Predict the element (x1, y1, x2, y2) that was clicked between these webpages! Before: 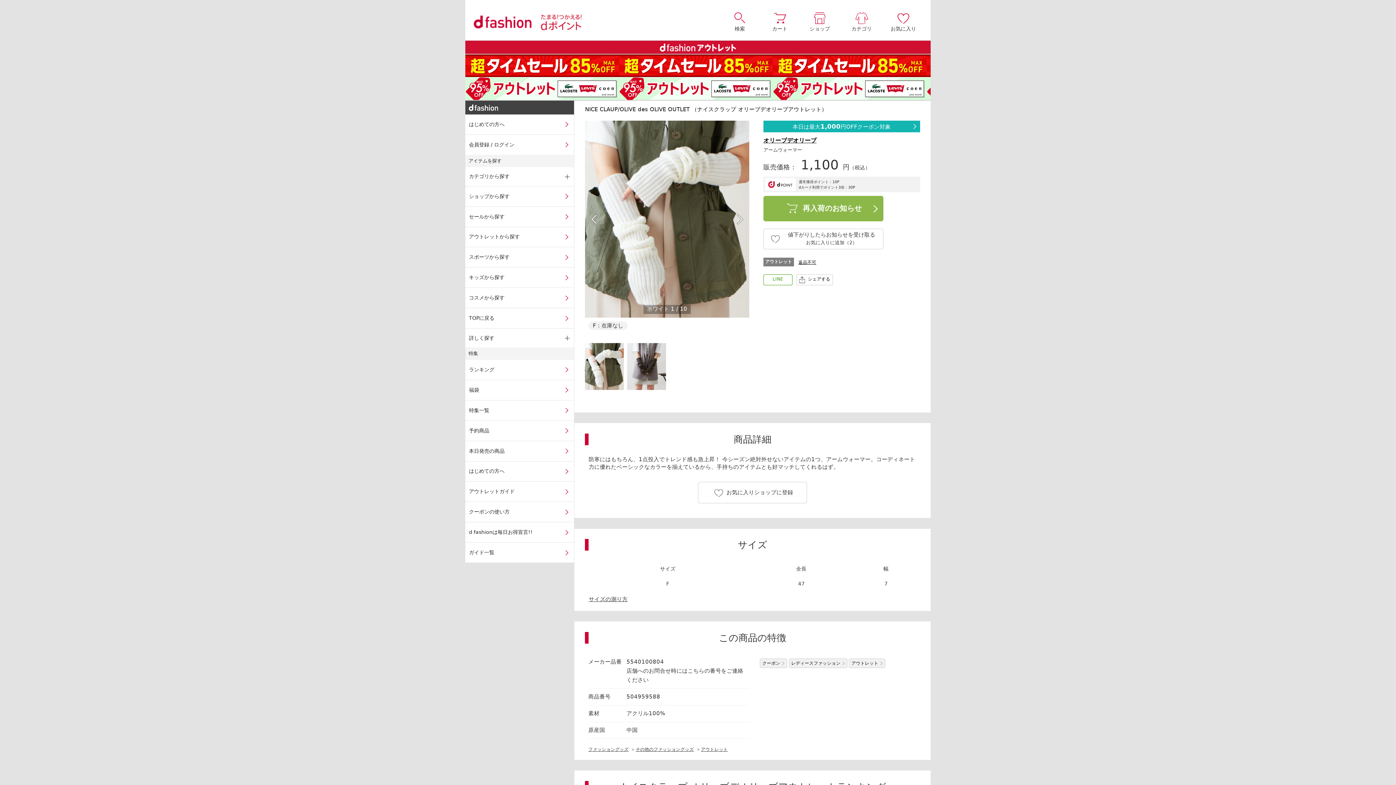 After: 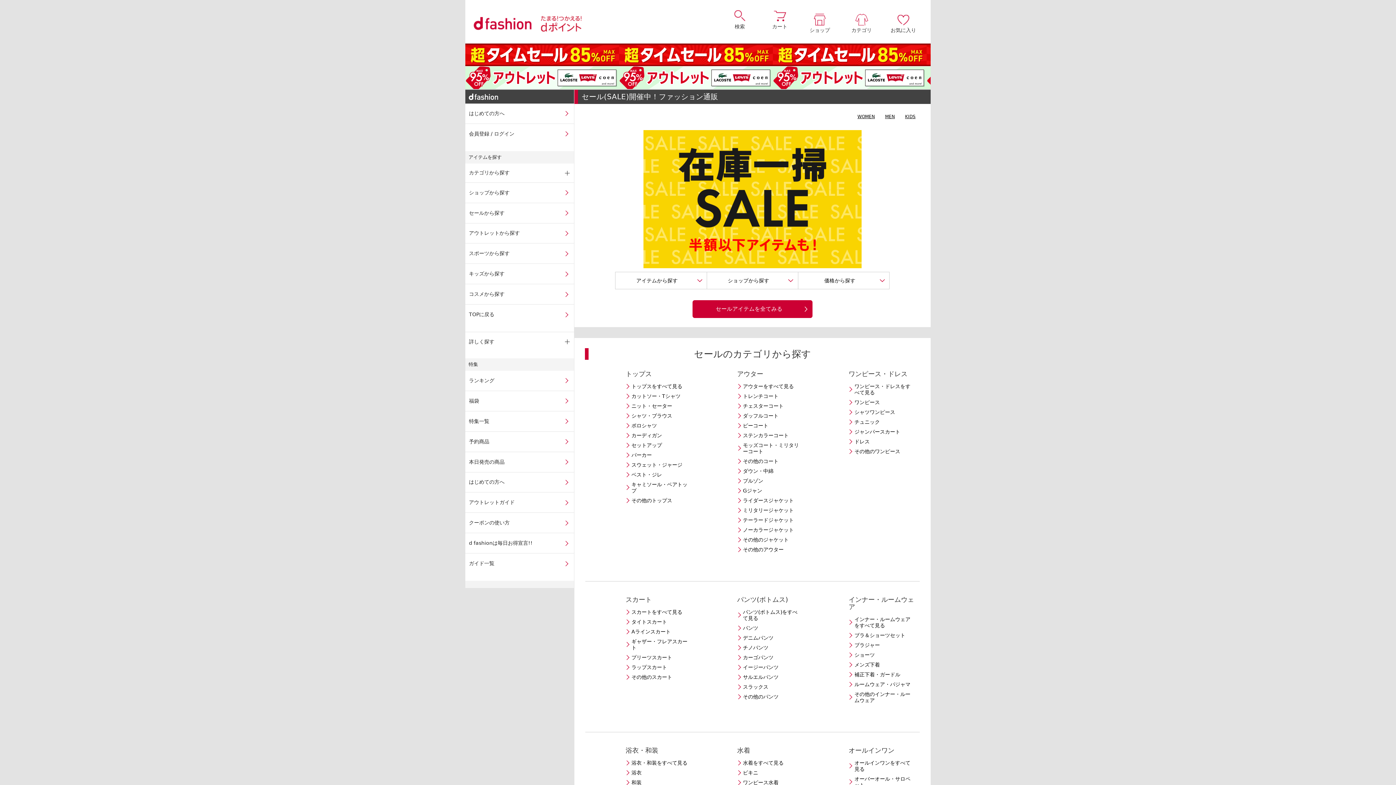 Action: label: セールから探す bbox: (465, 206, 574, 226)